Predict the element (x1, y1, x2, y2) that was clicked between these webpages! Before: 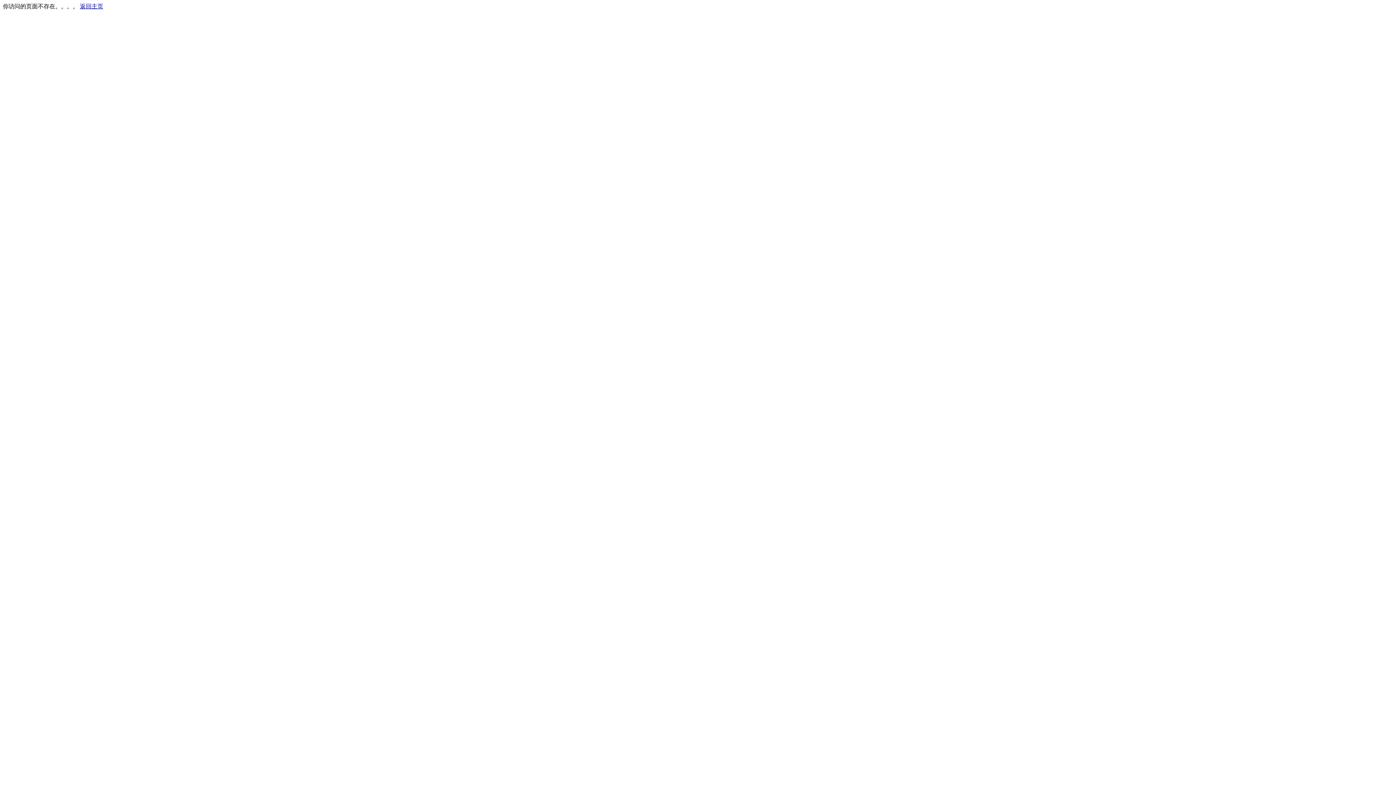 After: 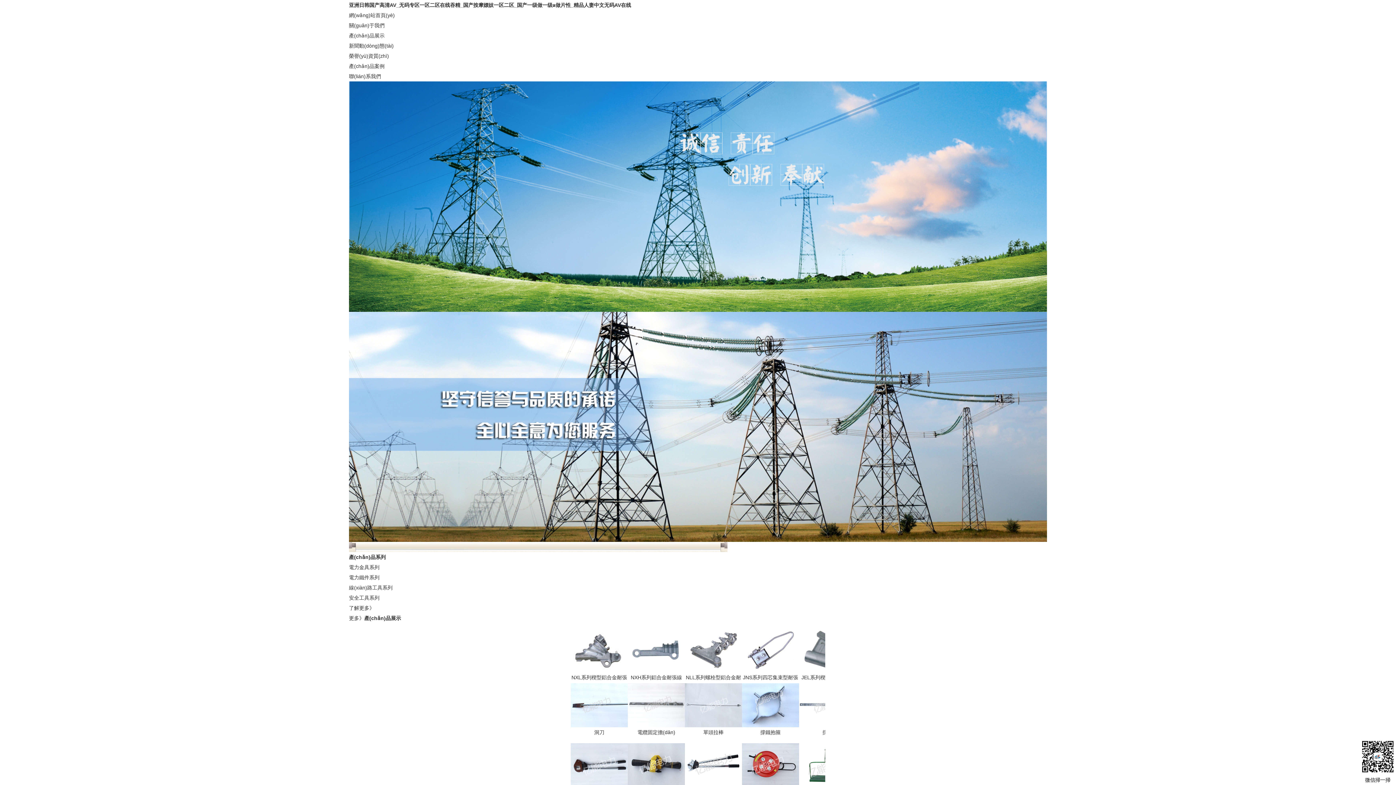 Action: label: 返回主页 bbox: (80, 3, 103, 9)